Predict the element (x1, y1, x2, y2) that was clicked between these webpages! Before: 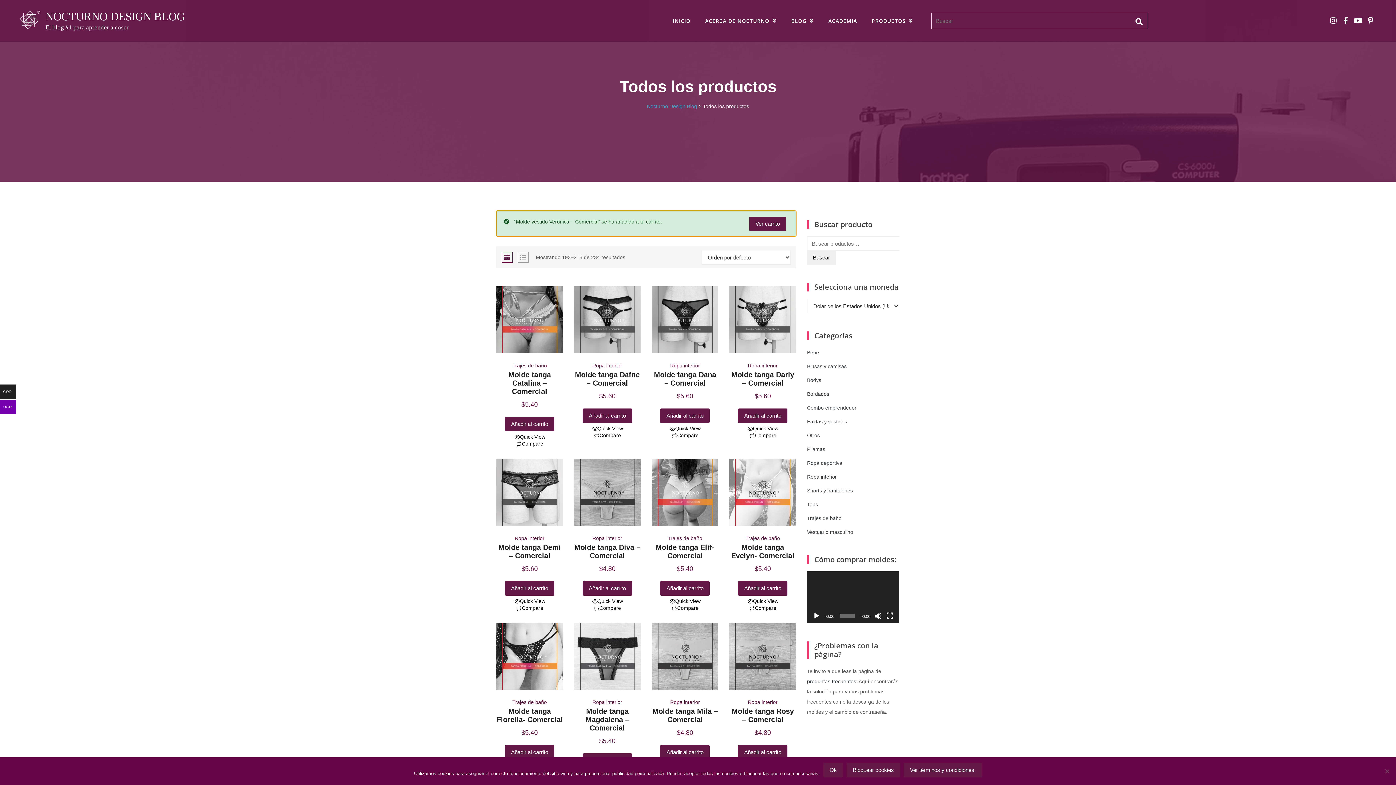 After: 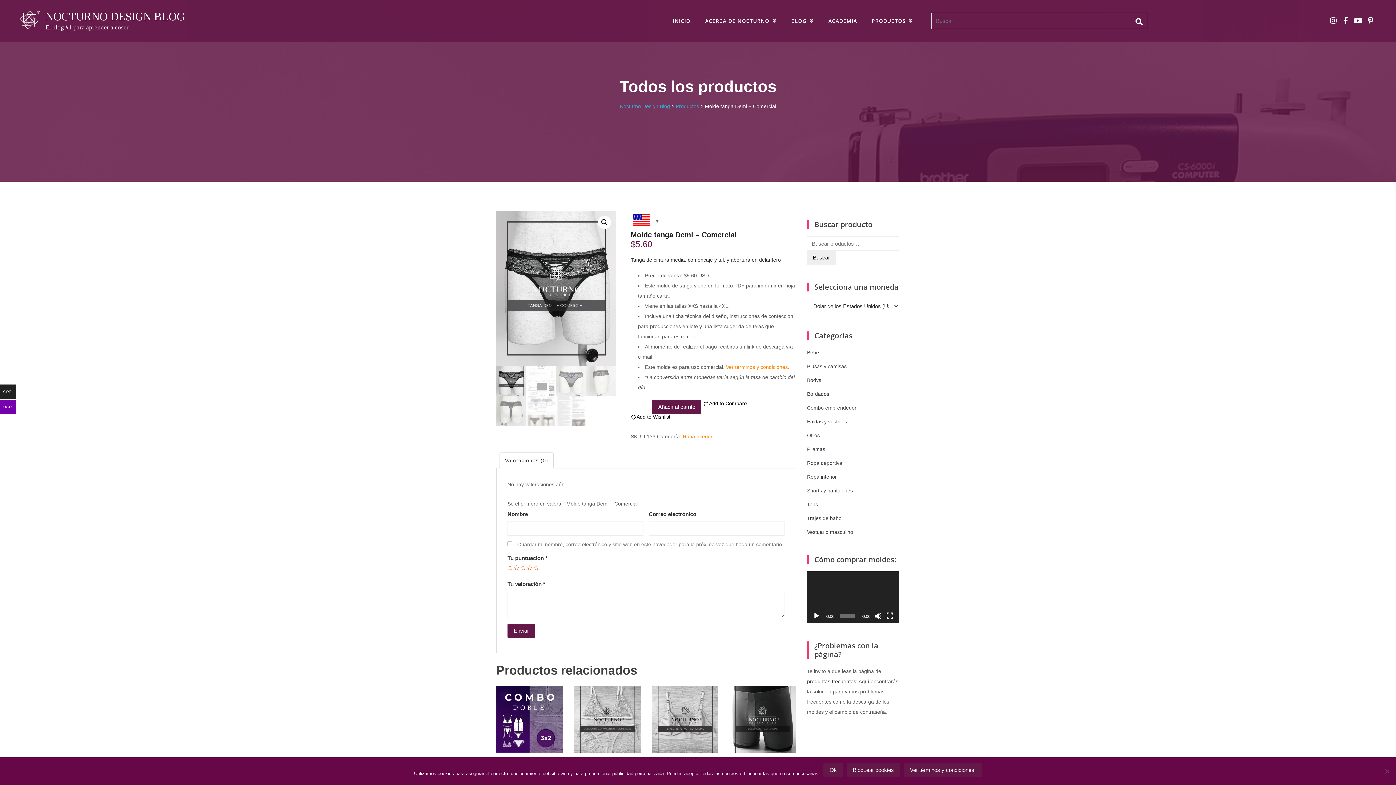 Action: bbox: (496, 459, 563, 526)